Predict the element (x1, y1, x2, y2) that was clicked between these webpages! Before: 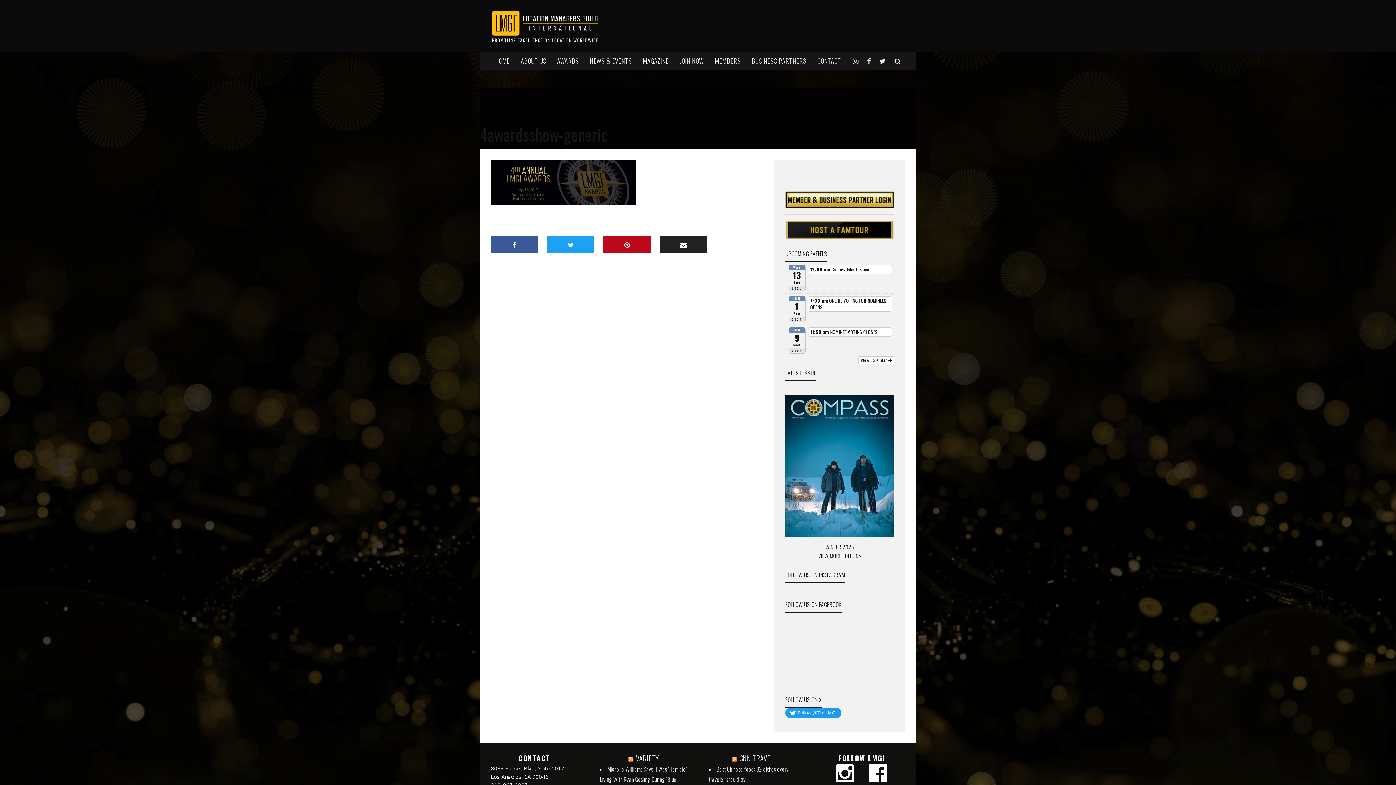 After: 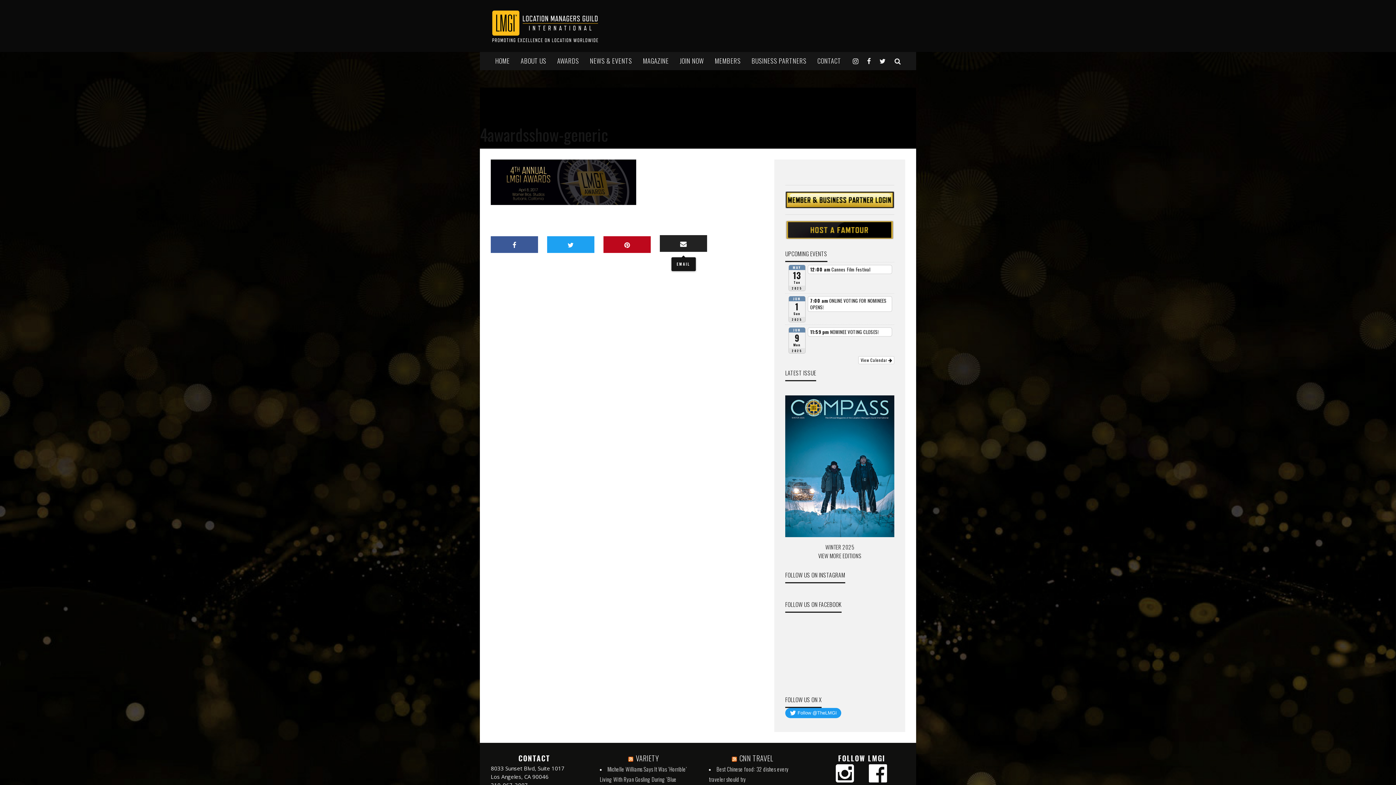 Action: bbox: (660, 236, 707, 253)